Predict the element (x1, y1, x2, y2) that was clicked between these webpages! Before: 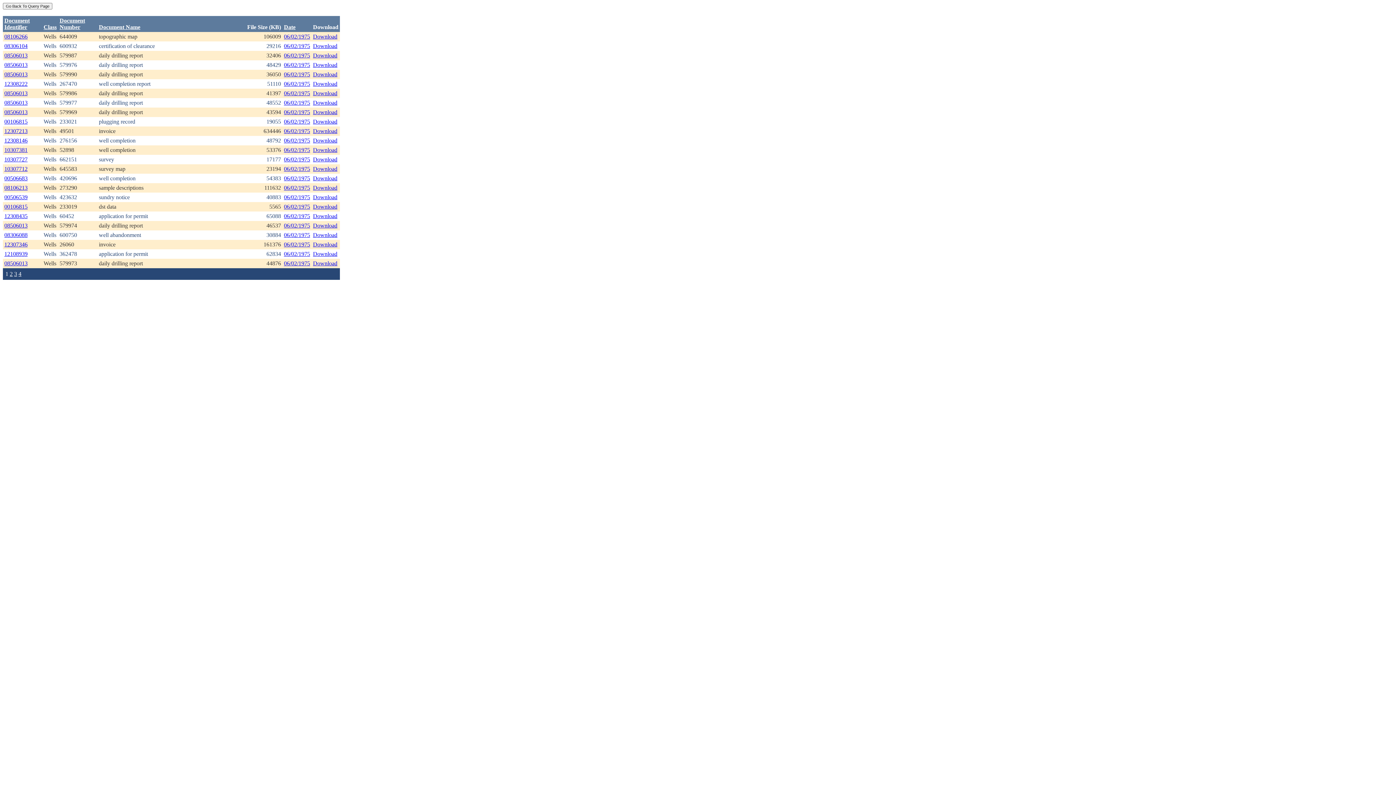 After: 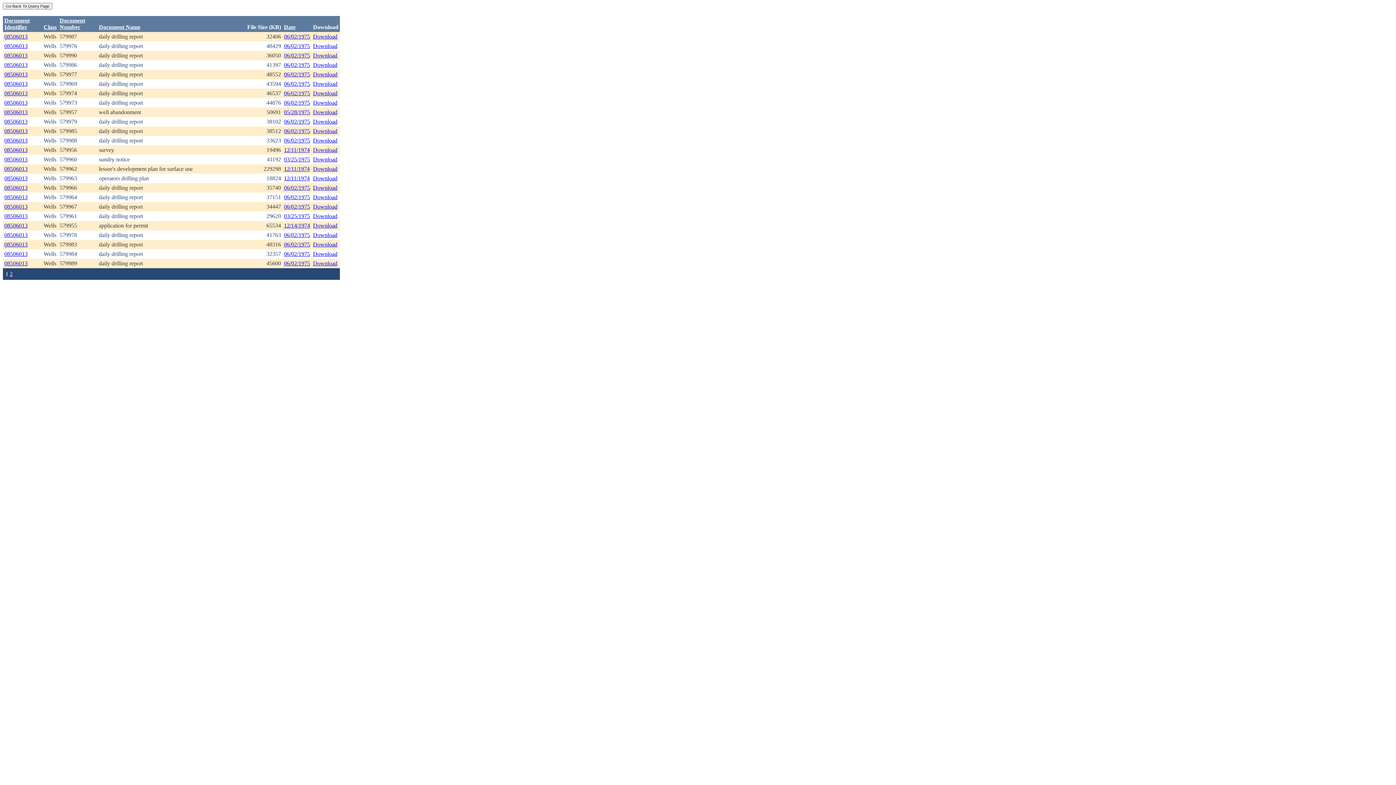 Action: label: 08506013 bbox: (4, 99, 27, 105)